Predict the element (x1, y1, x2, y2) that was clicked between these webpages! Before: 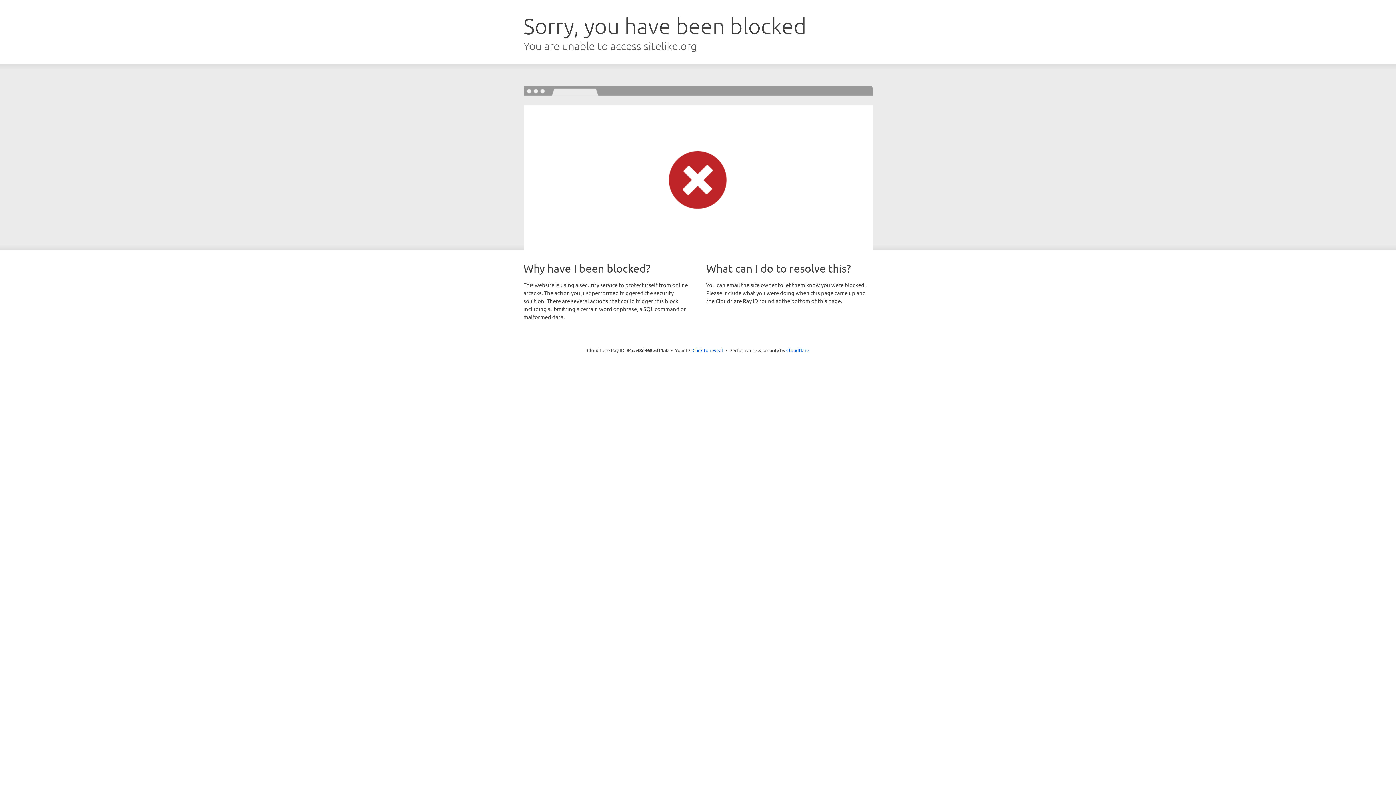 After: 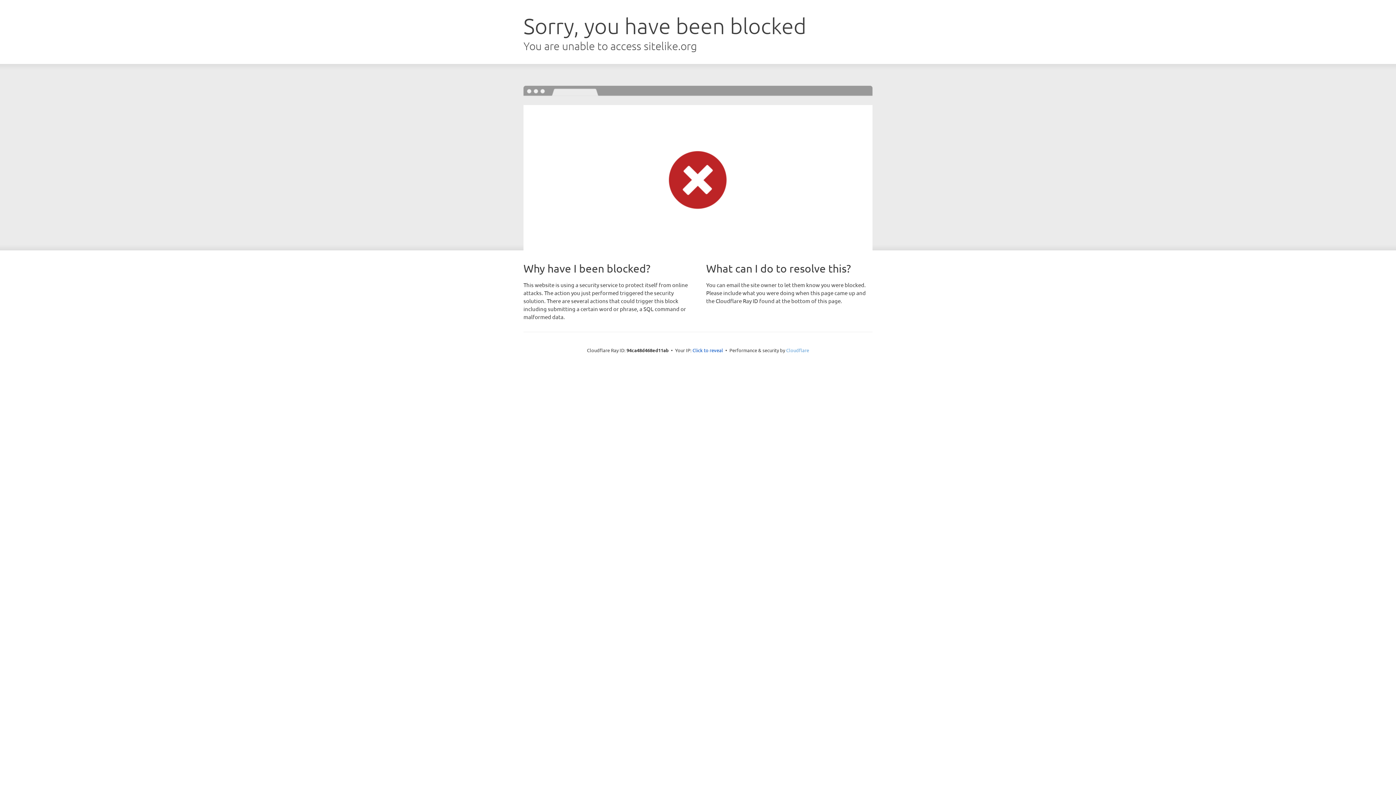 Action: bbox: (786, 347, 809, 353) label: Cloudflare